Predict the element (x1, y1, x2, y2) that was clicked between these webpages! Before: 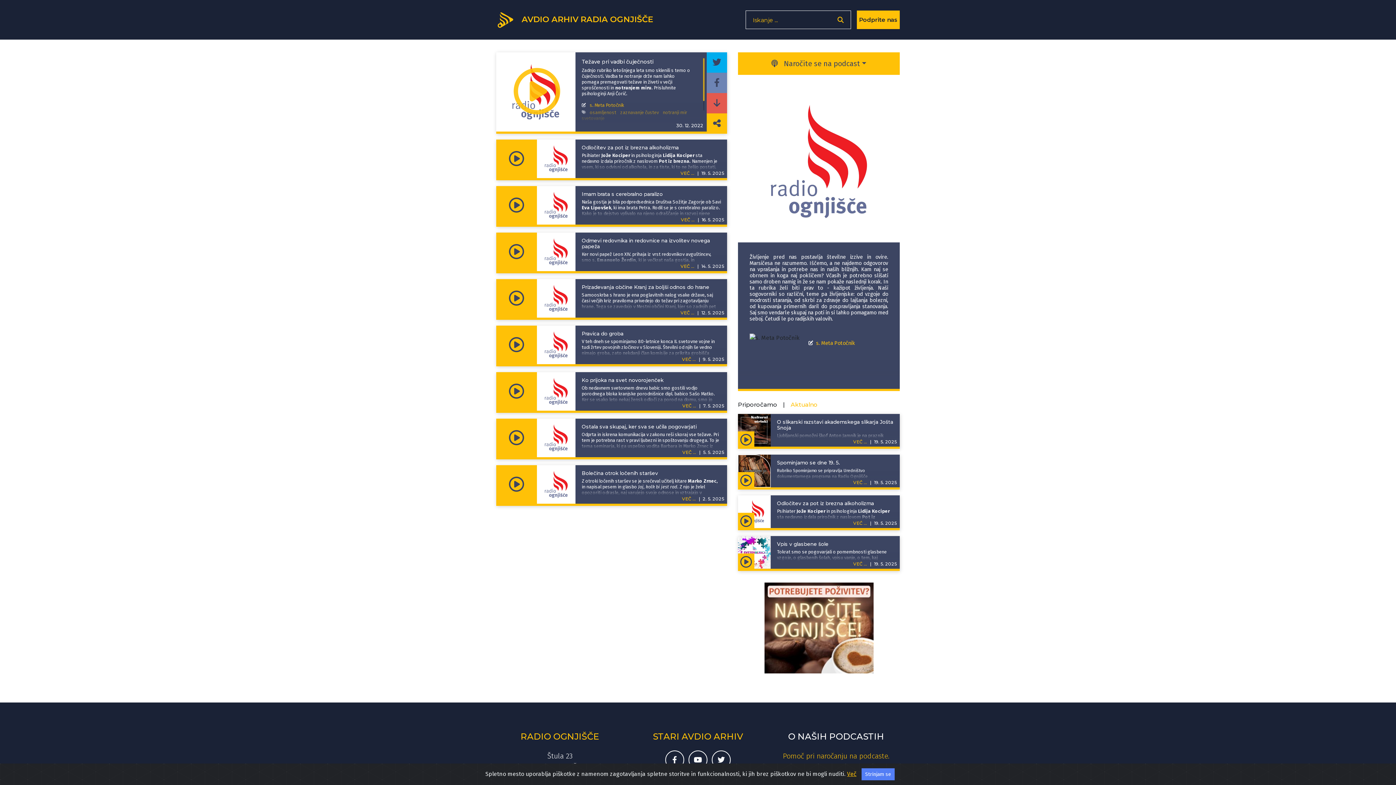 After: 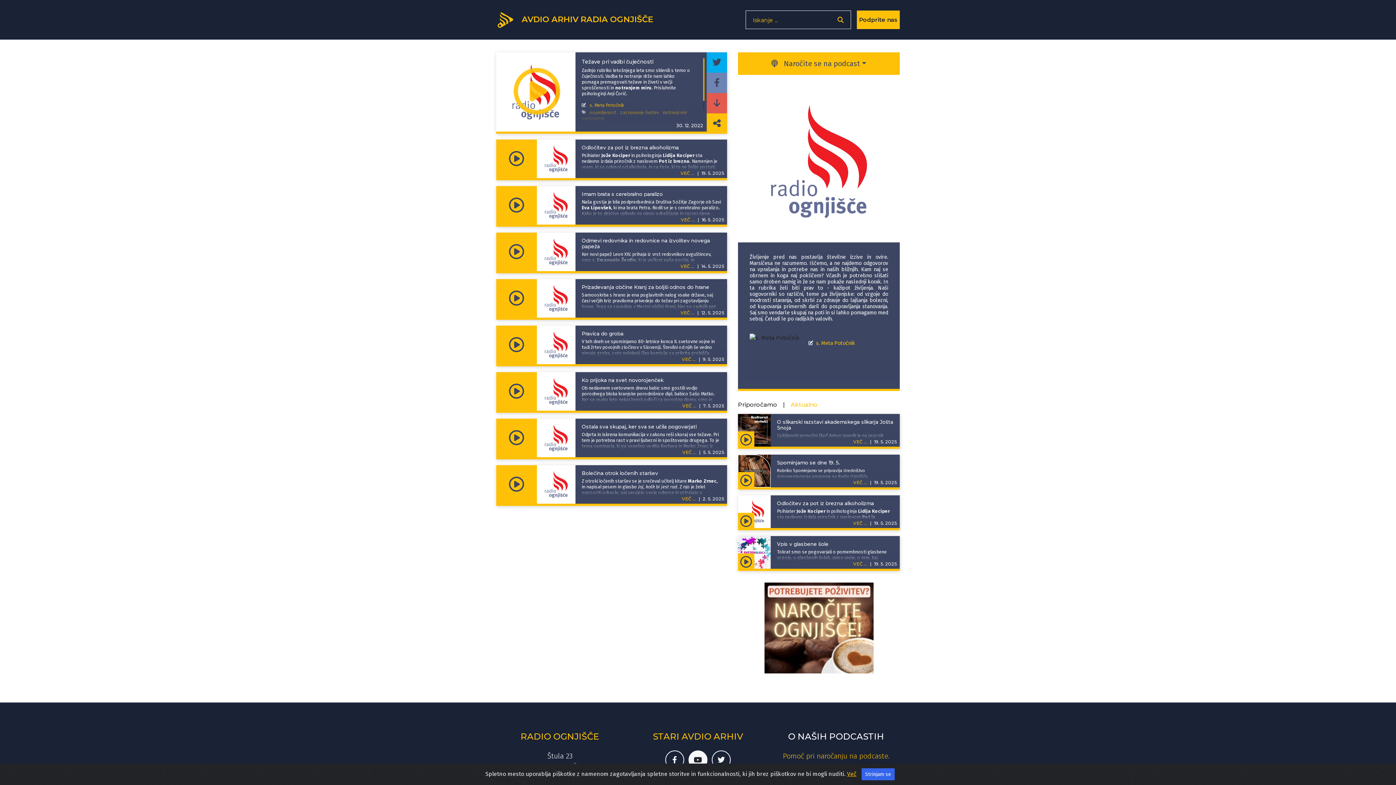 Action: bbox: (688, 750, 707, 769) label: Youtube kanal Radia Ognjišče